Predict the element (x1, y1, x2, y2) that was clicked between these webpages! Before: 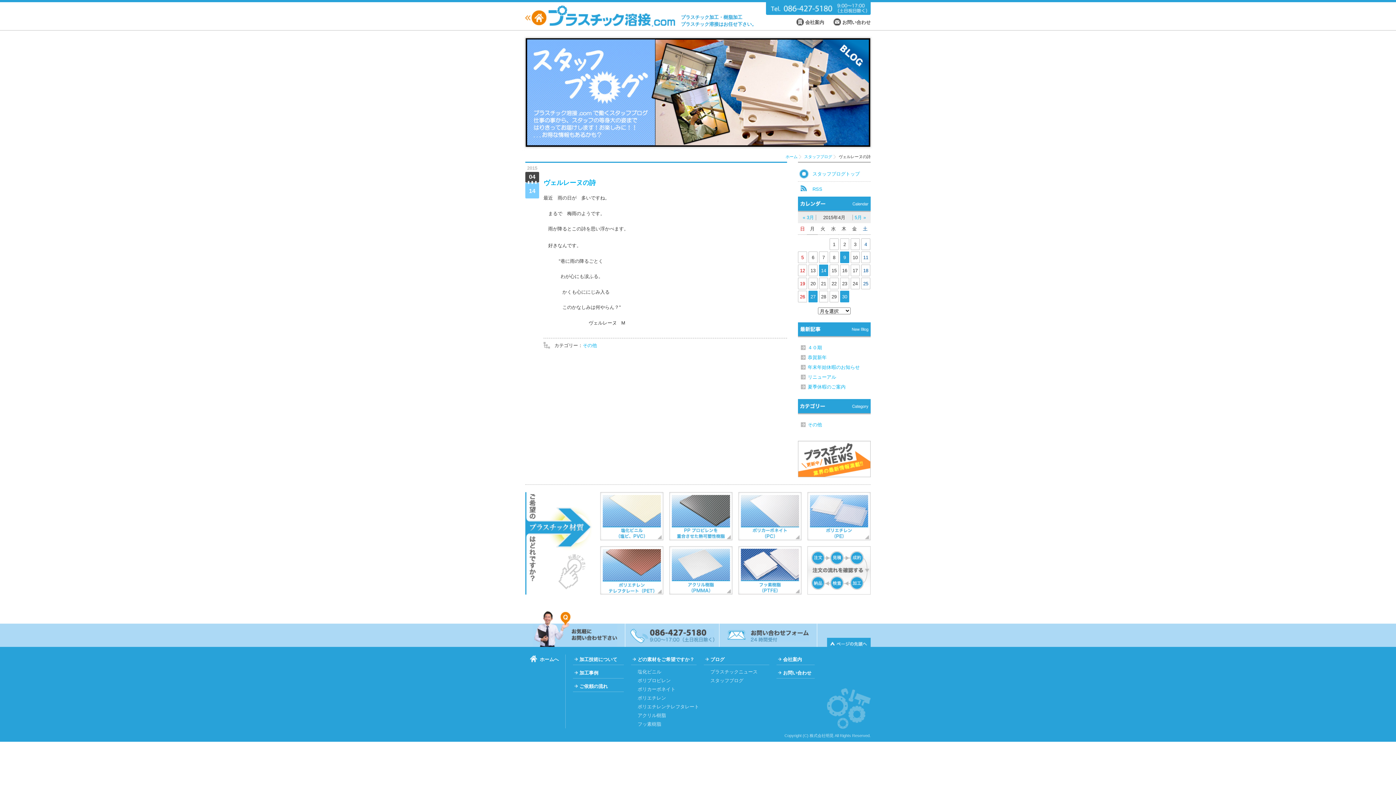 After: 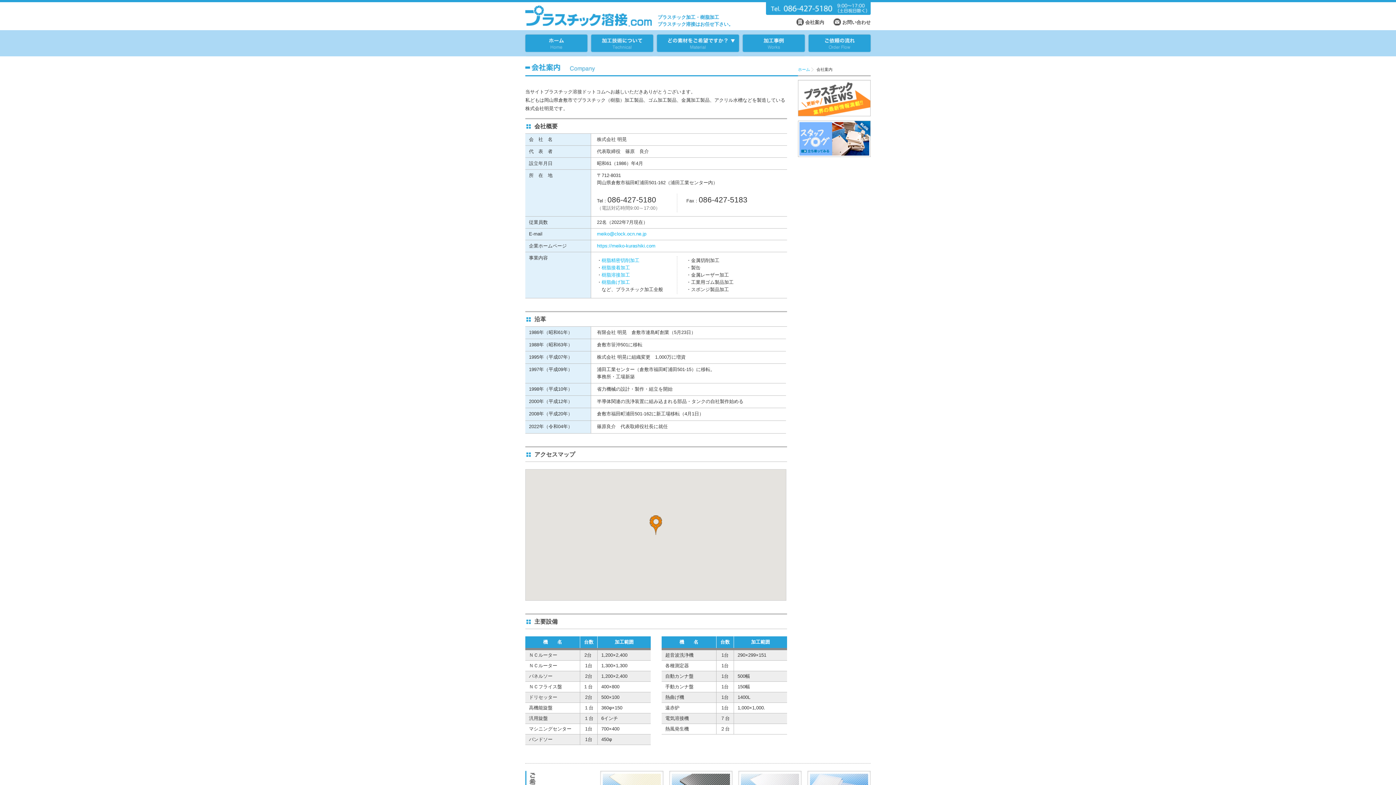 Action: label: 会社案内 bbox: (776, 654, 814, 665)